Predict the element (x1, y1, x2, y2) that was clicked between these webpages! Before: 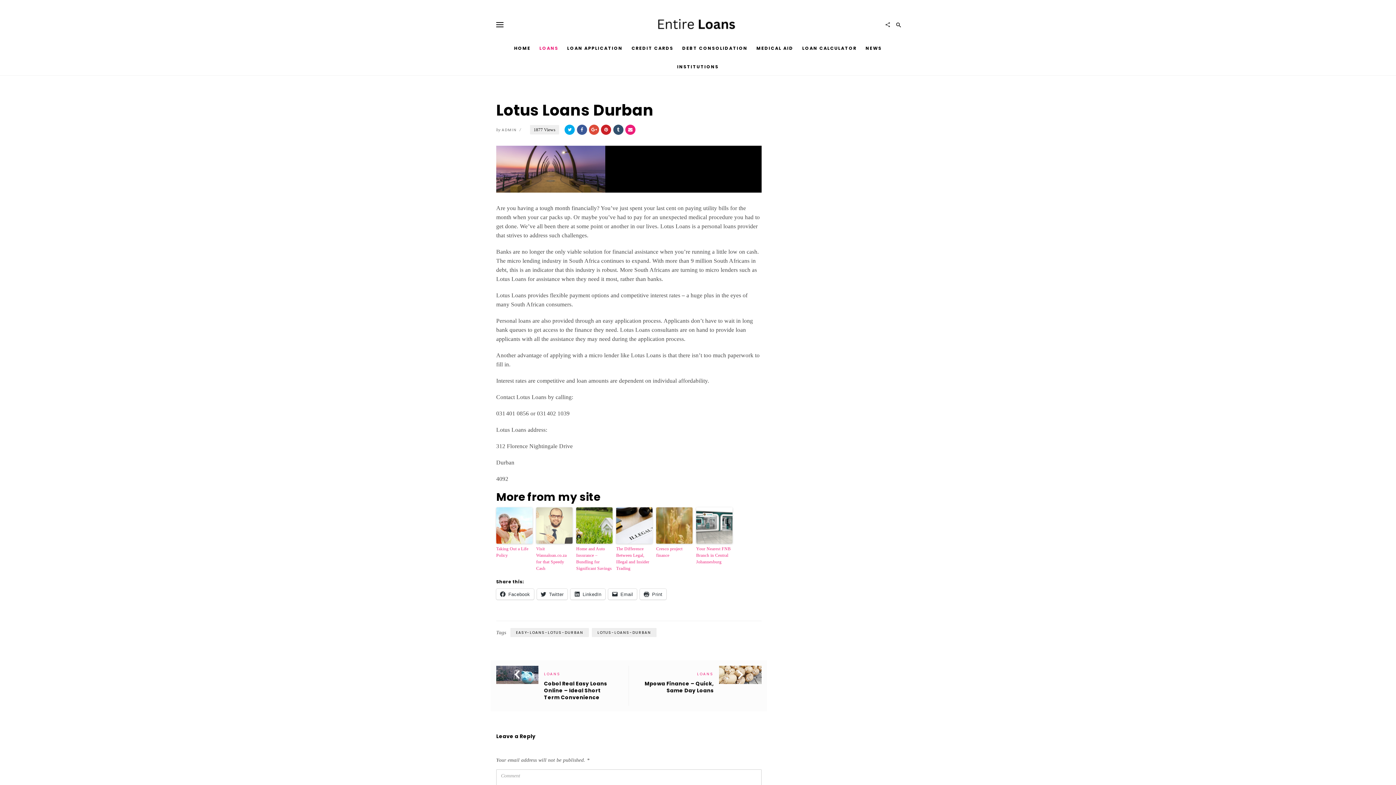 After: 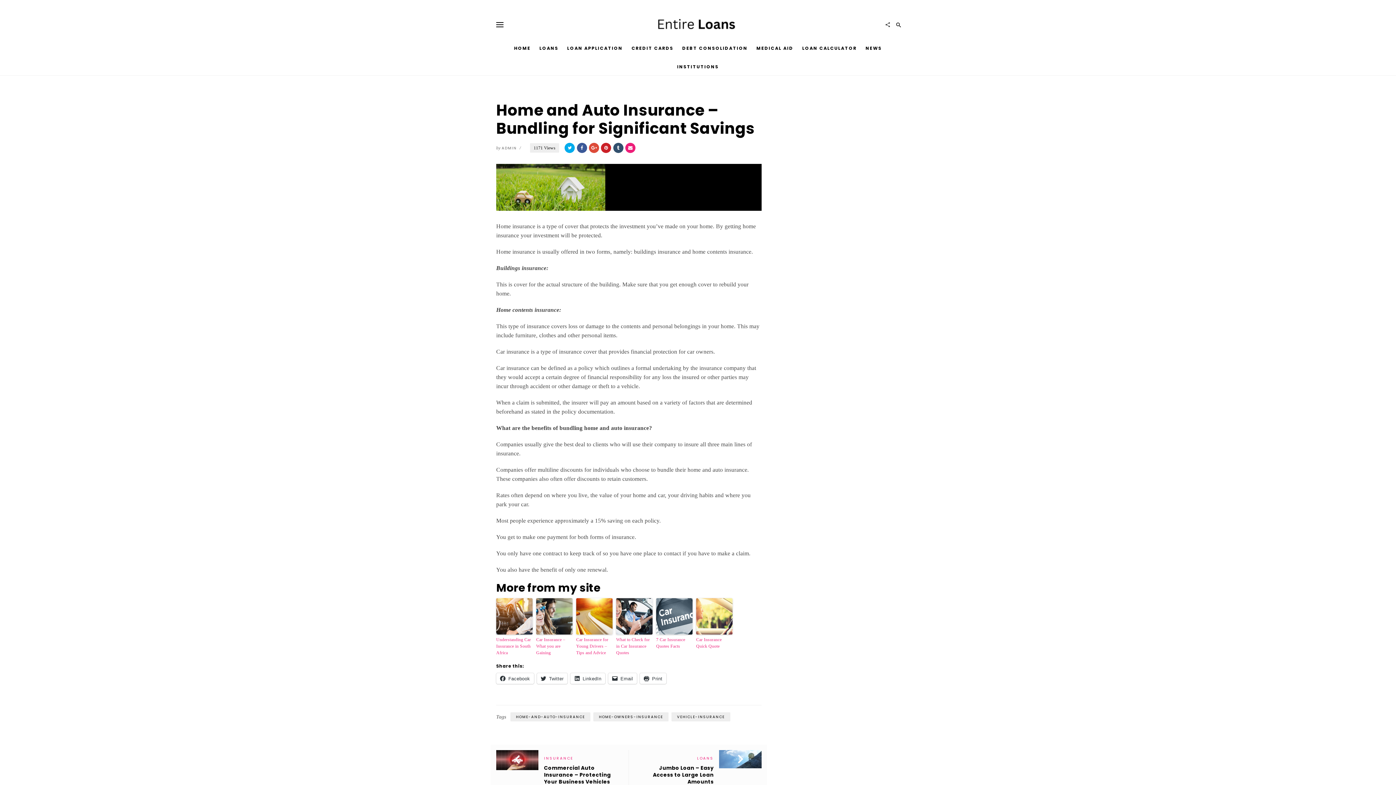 Action: bbox: (576, 507, 612, 543)